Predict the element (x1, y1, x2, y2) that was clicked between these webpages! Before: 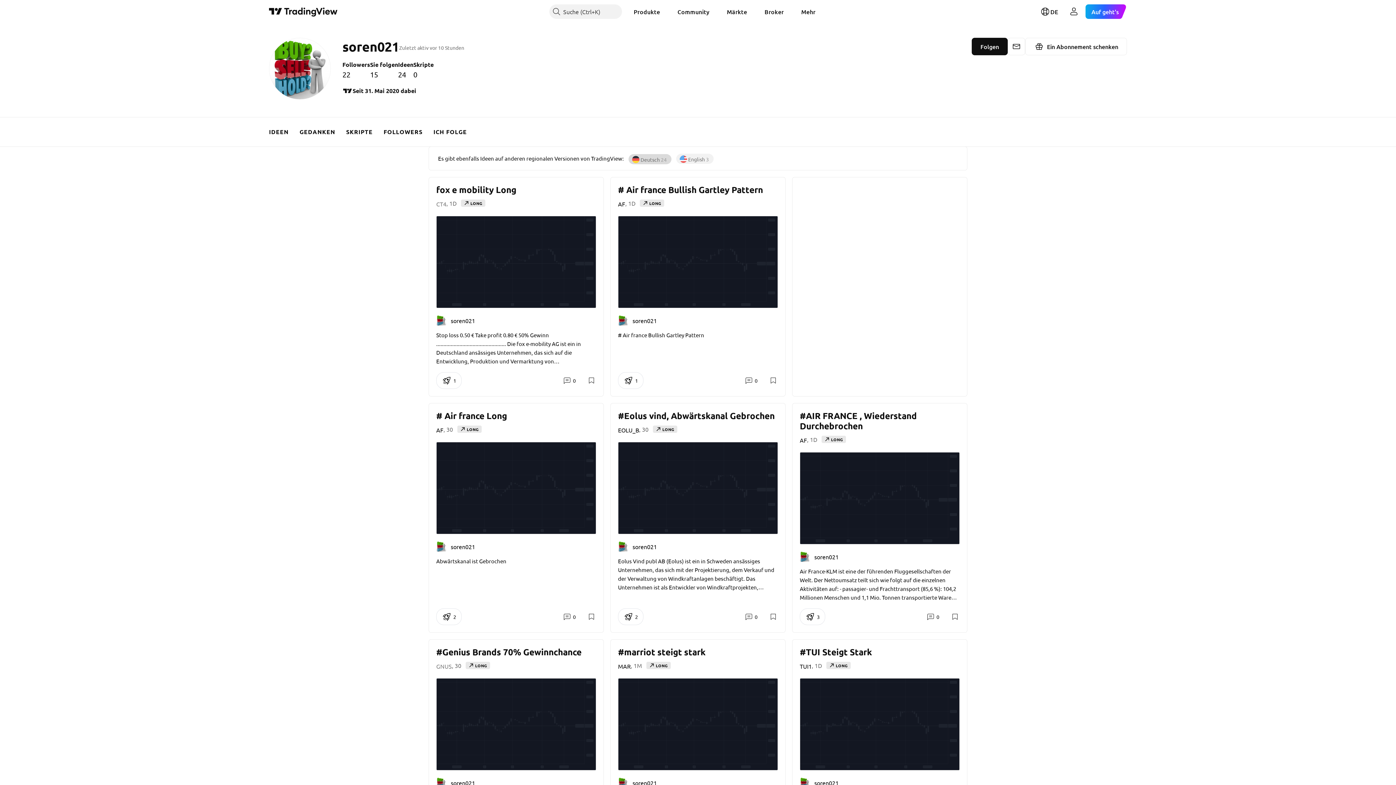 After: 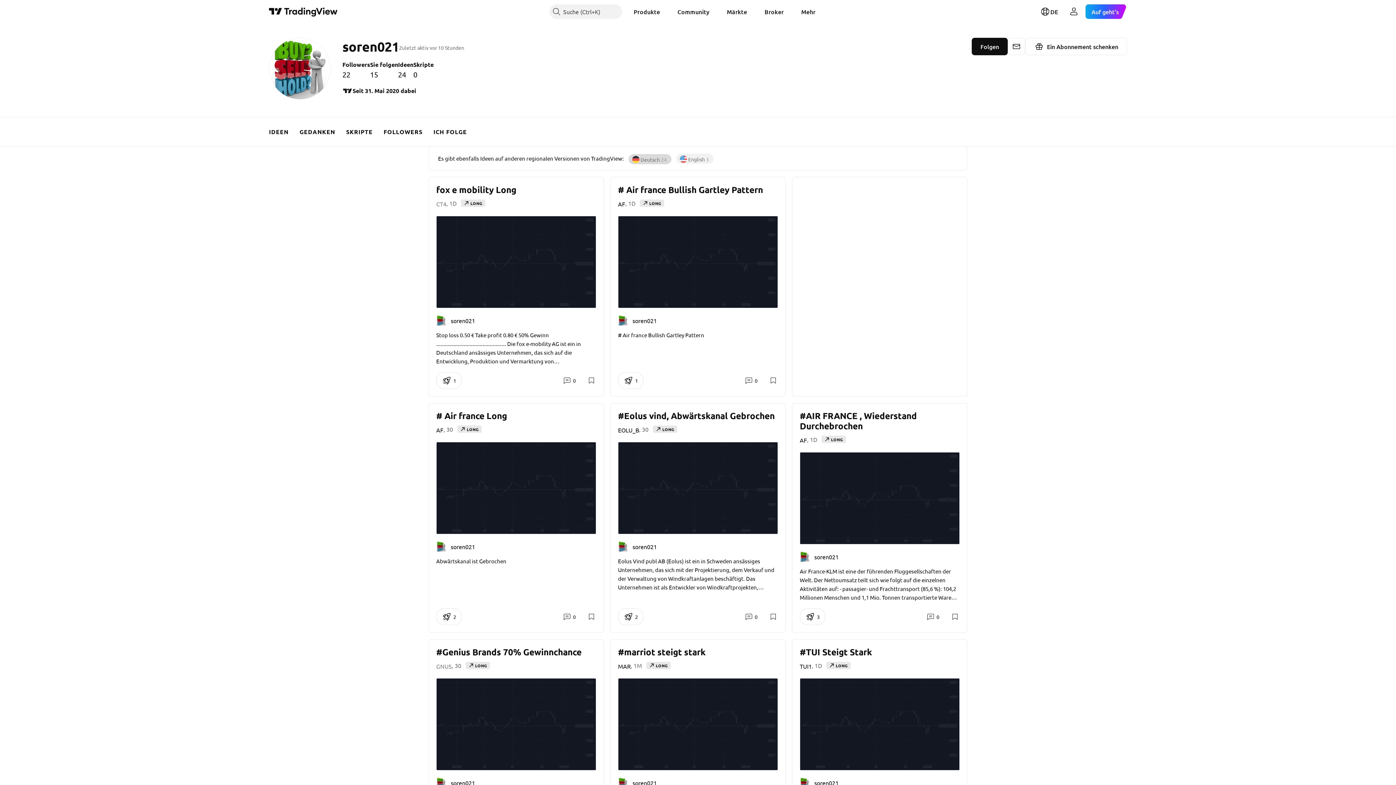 Action: label: soren021 bbox: (800, 551, 841, 562)